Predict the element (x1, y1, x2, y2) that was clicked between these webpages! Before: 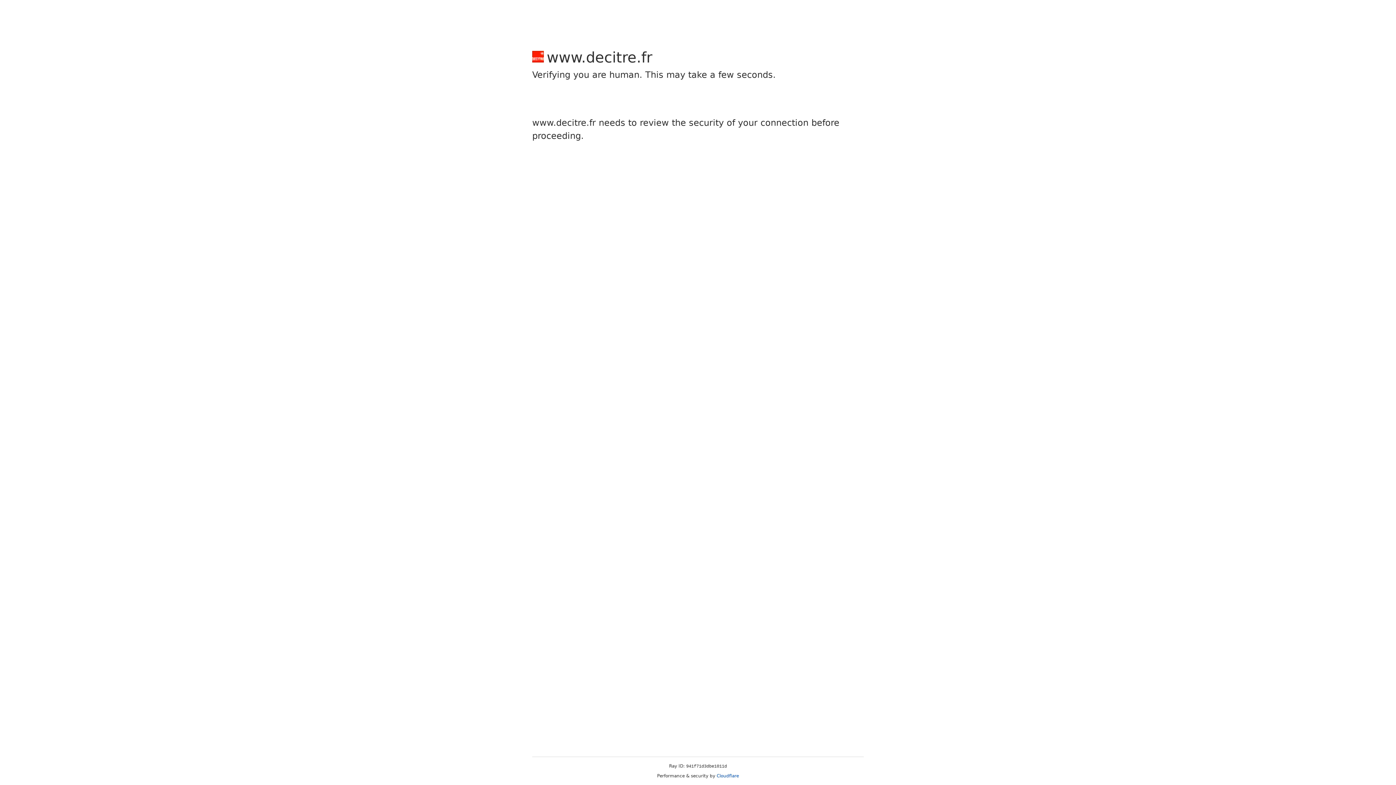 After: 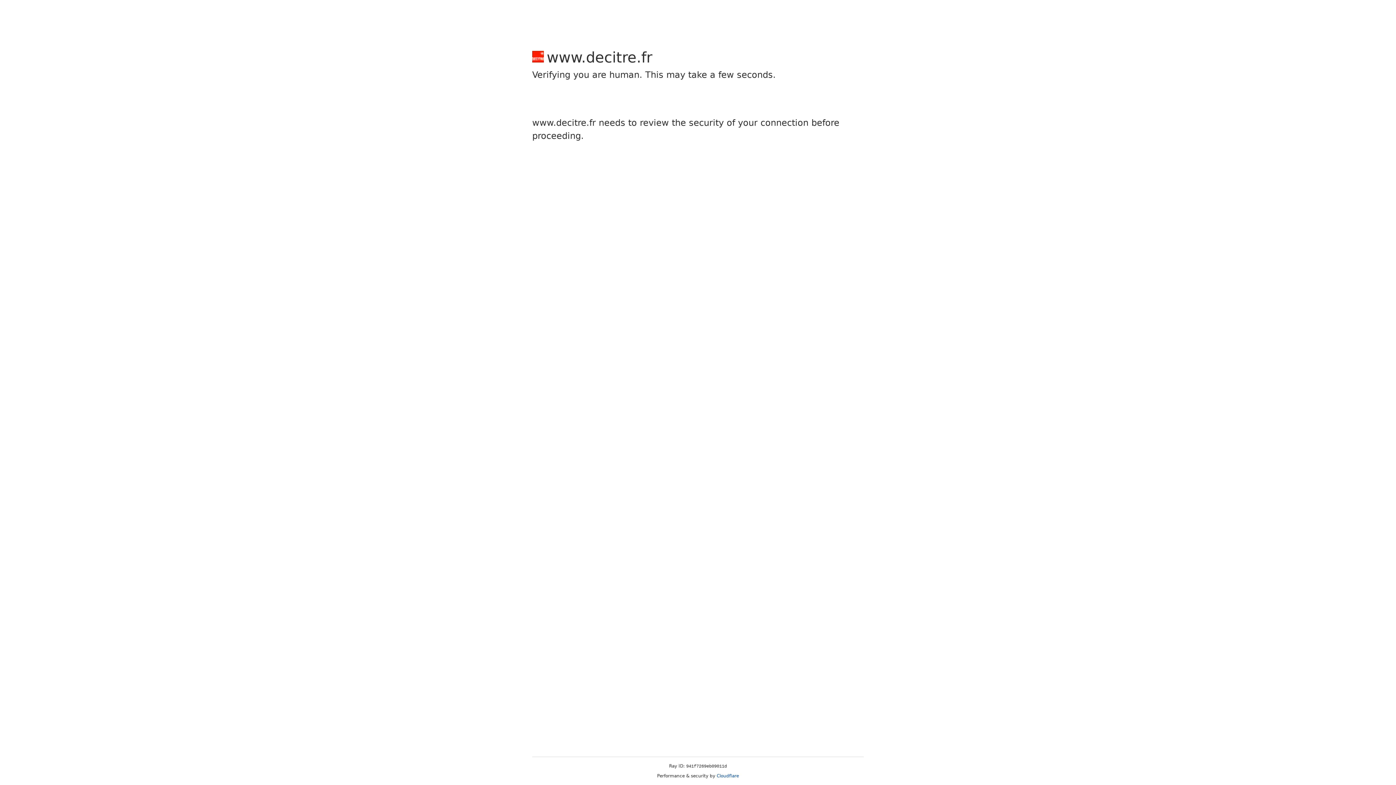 Action: label: Cloudflare bbox: (716, 773, 739, 778)